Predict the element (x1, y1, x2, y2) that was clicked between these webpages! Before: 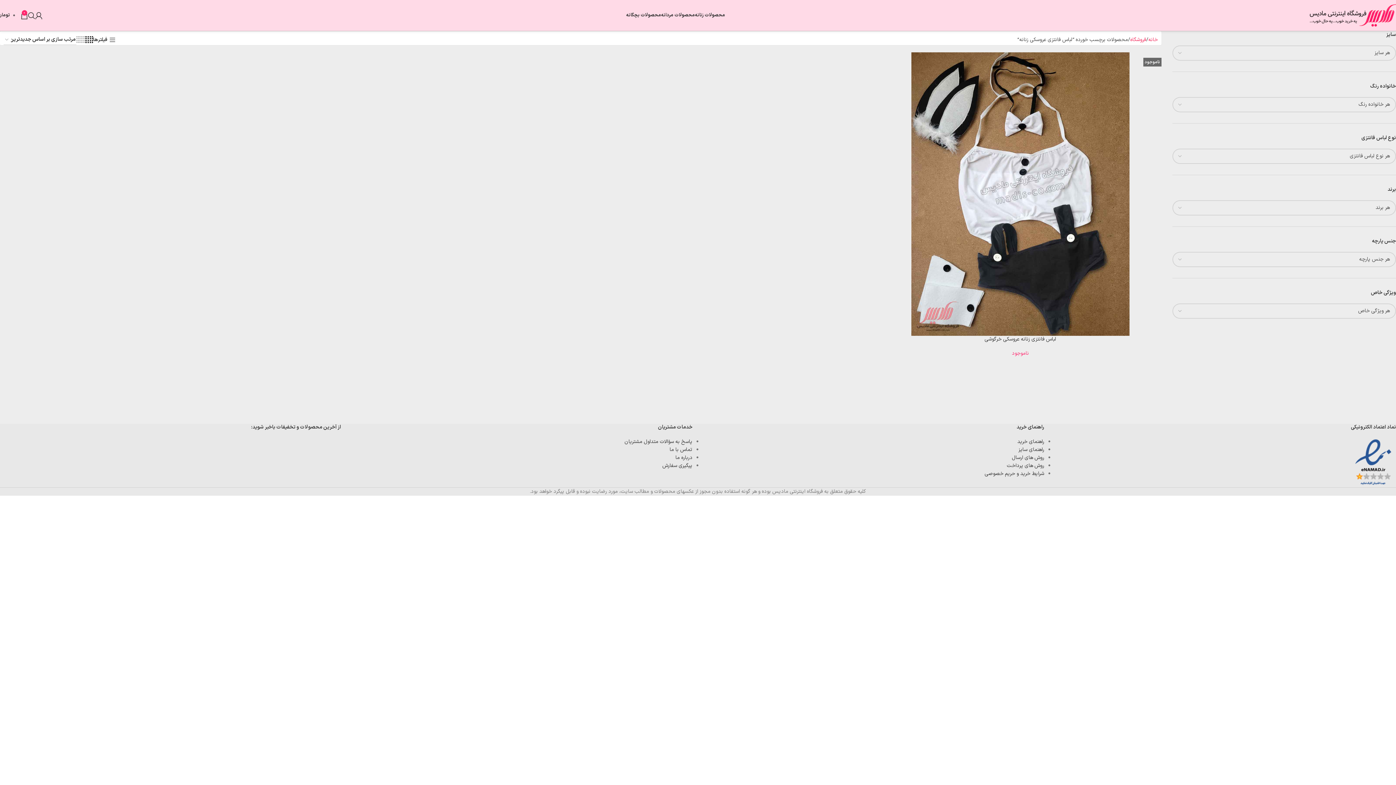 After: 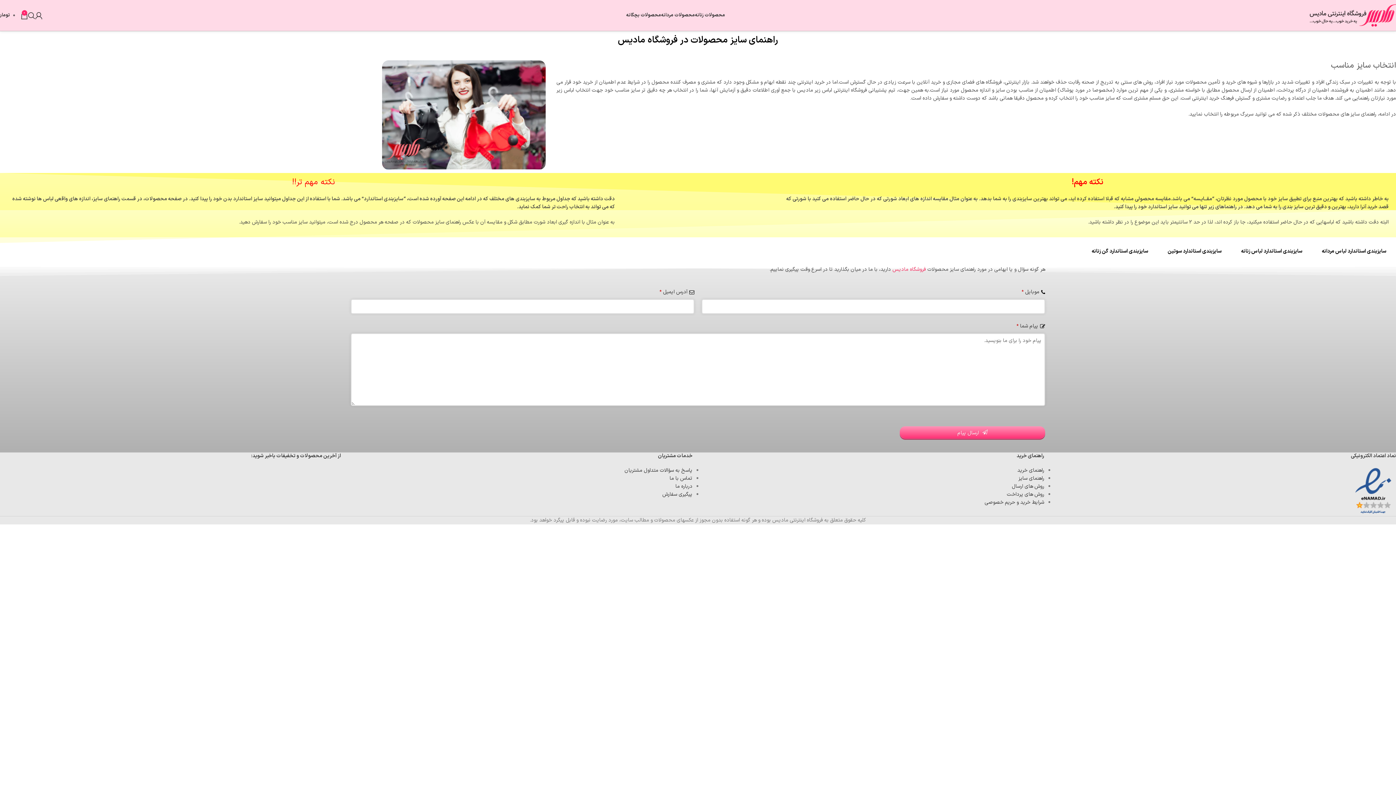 Action: label: راهنمای سایز bbox: (1018, 446, 1044, 453)